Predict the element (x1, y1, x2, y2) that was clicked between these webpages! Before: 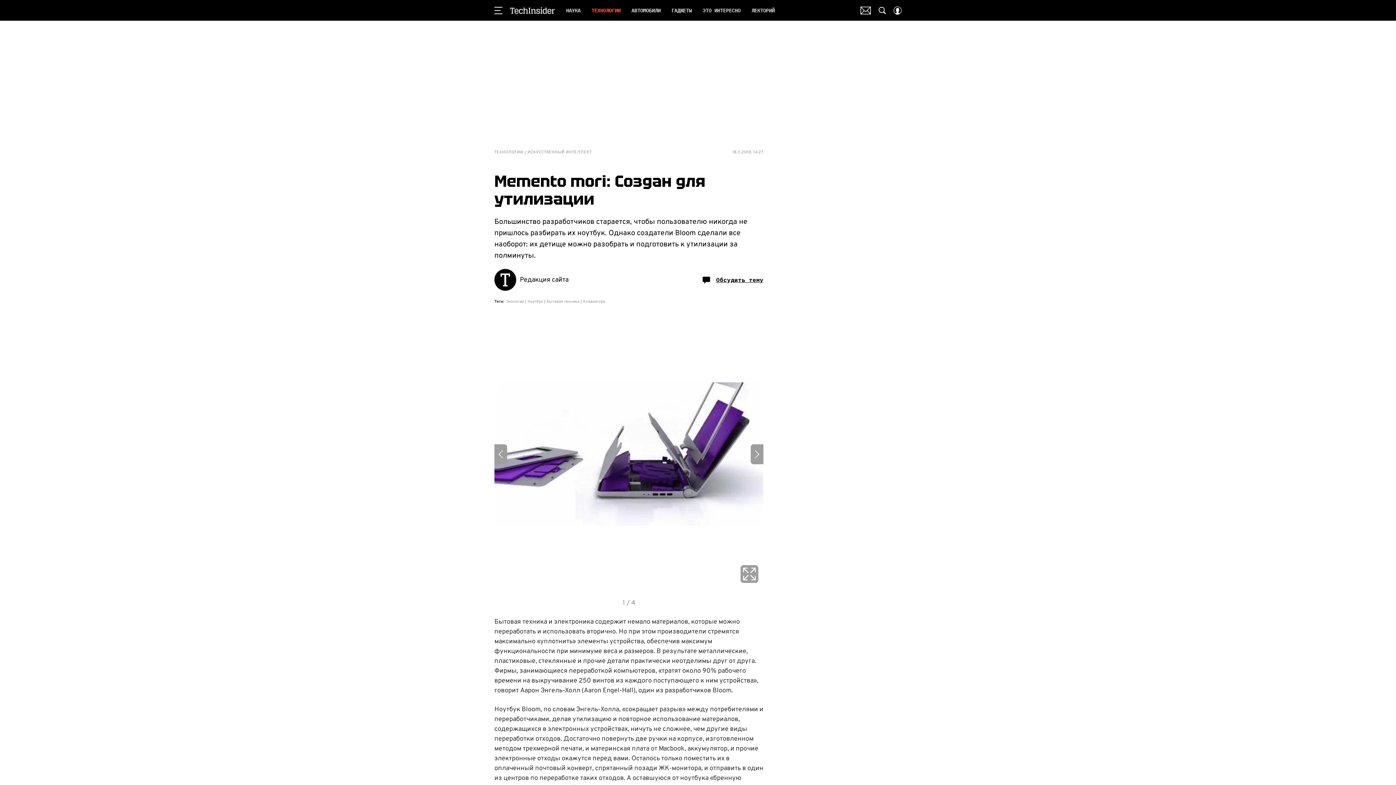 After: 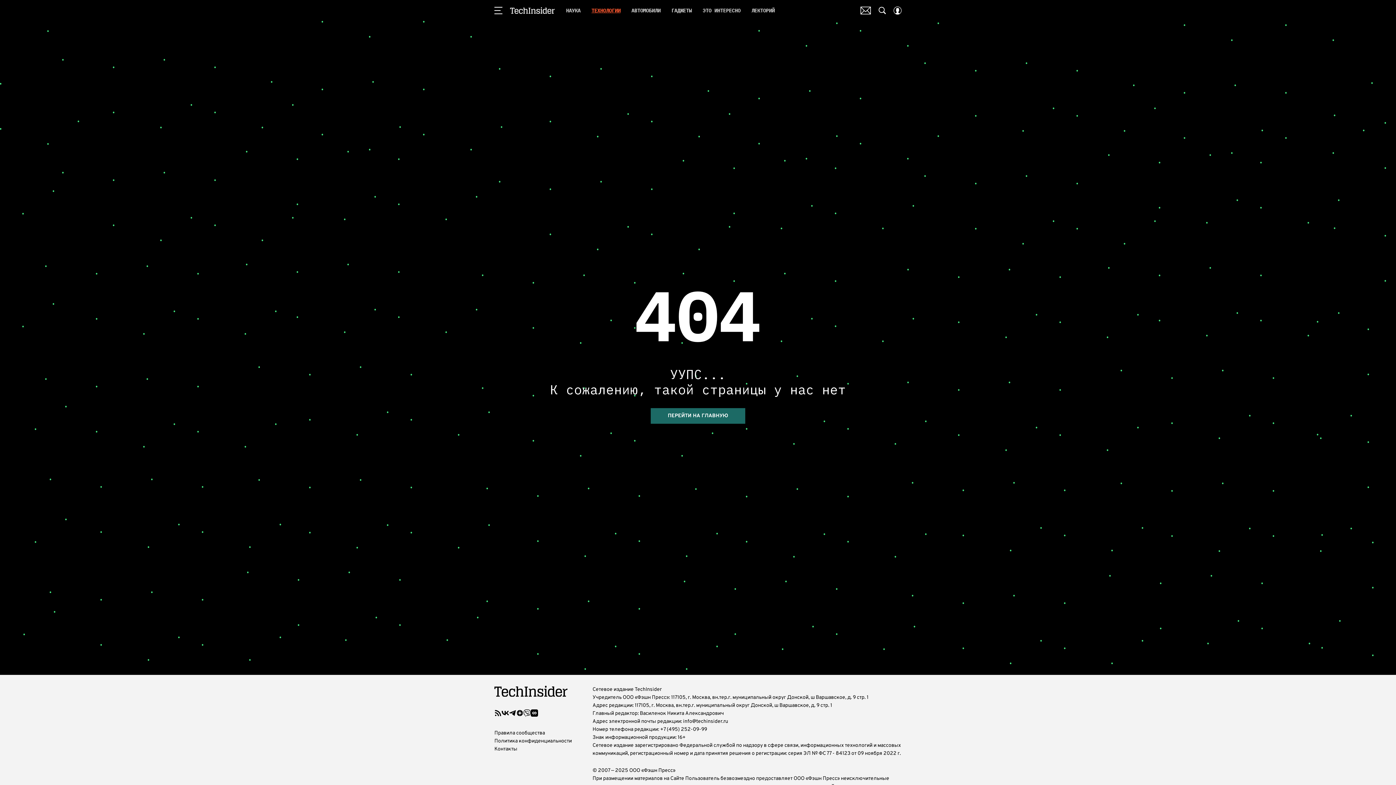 Action: label: ТЕХНОЛОГИИ bbox: (591, 5, 620, 15)